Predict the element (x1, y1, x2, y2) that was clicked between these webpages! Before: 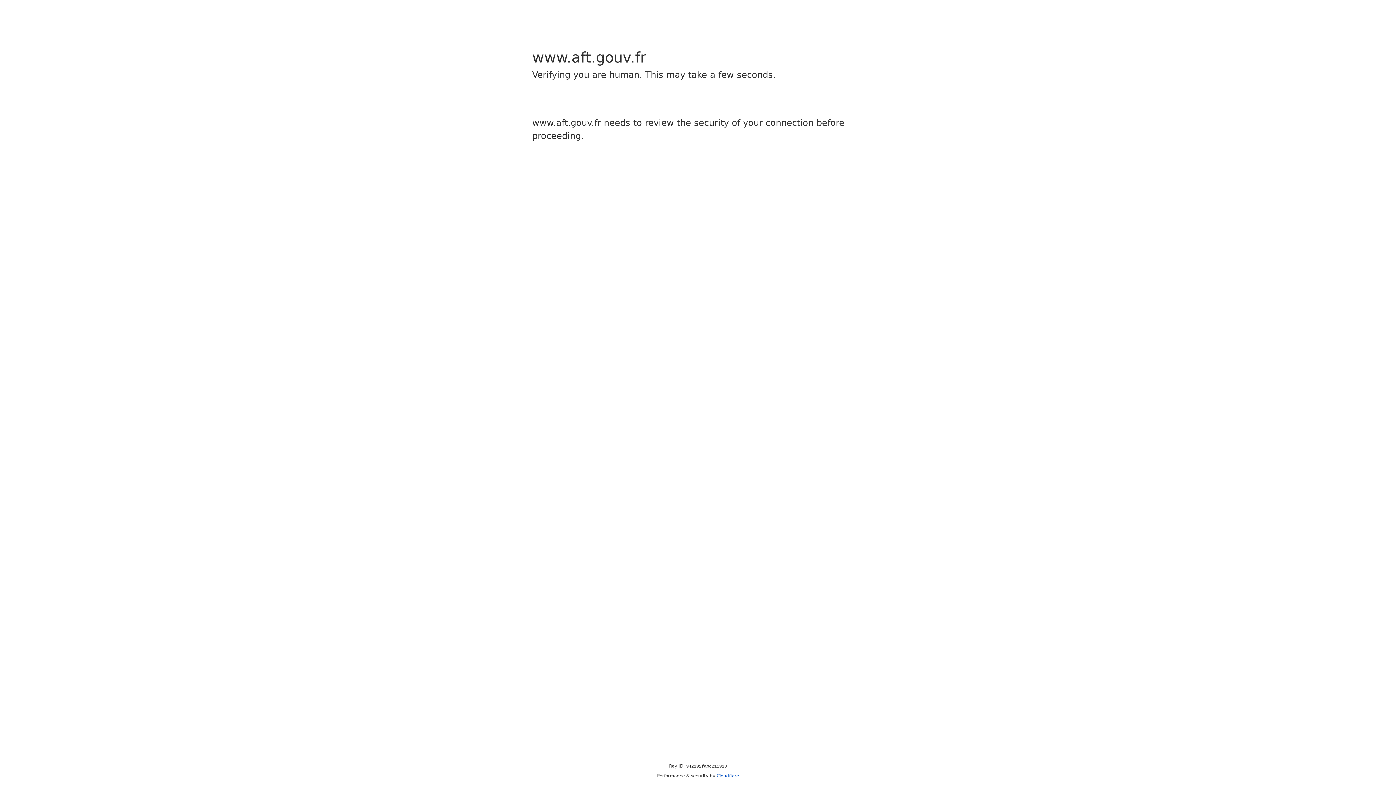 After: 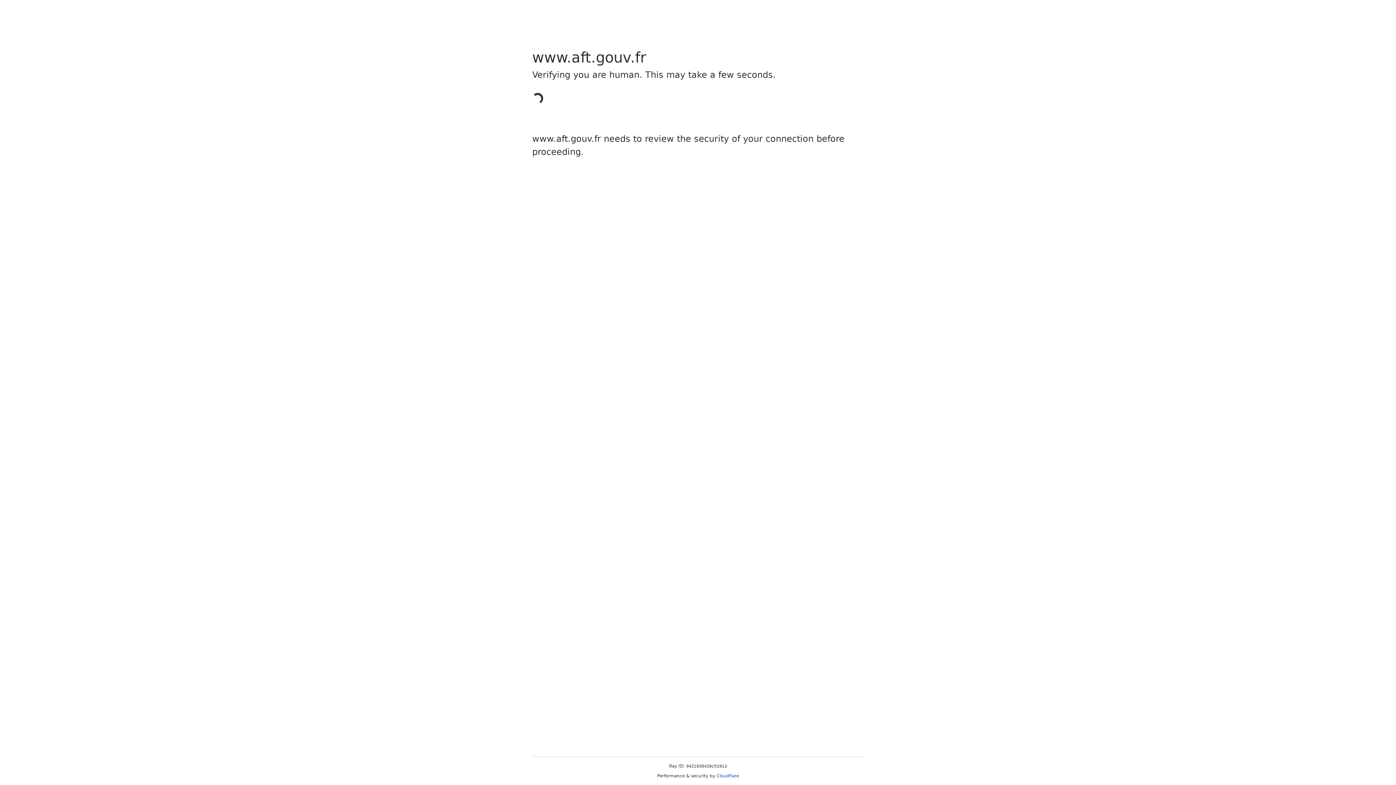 Action: bbox: (716, 773, 739, 778) label: Cloudflare